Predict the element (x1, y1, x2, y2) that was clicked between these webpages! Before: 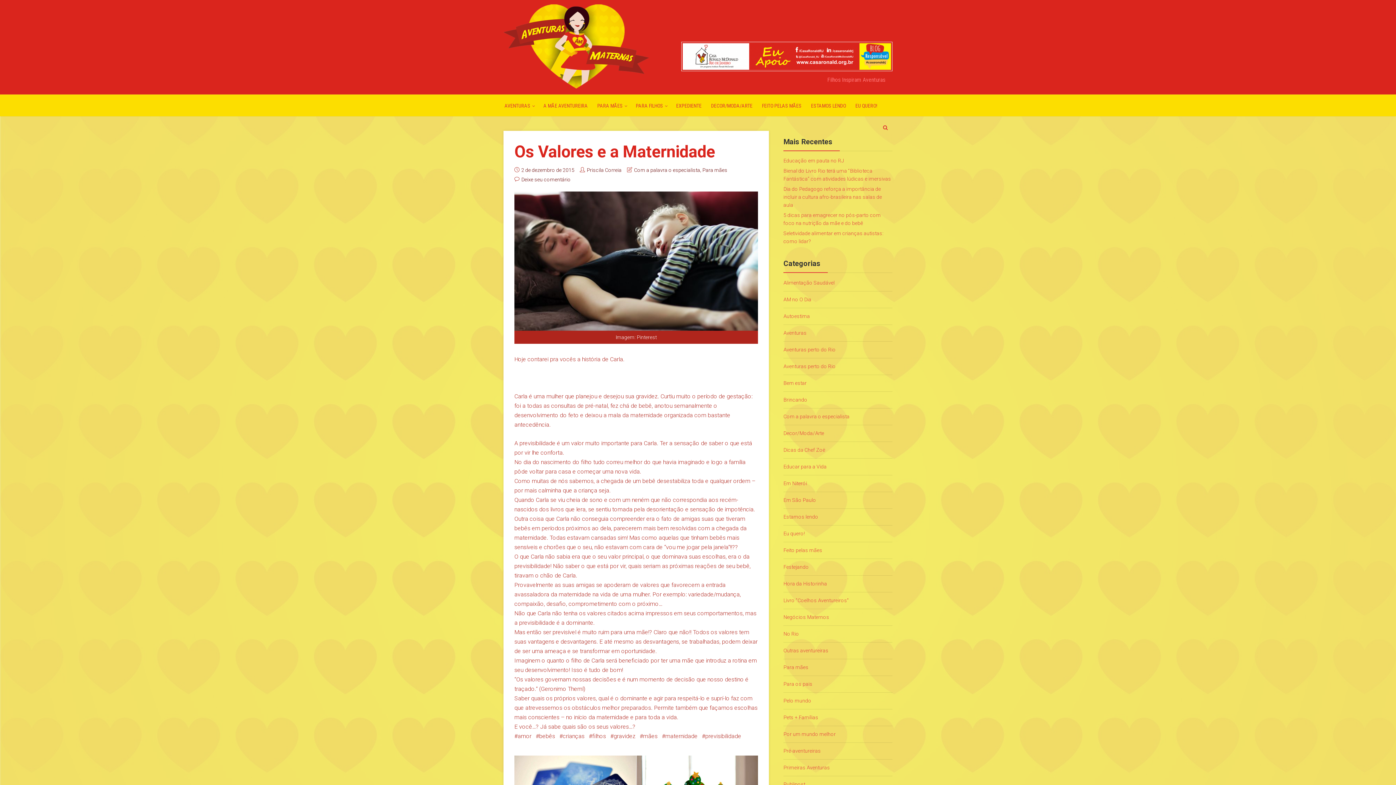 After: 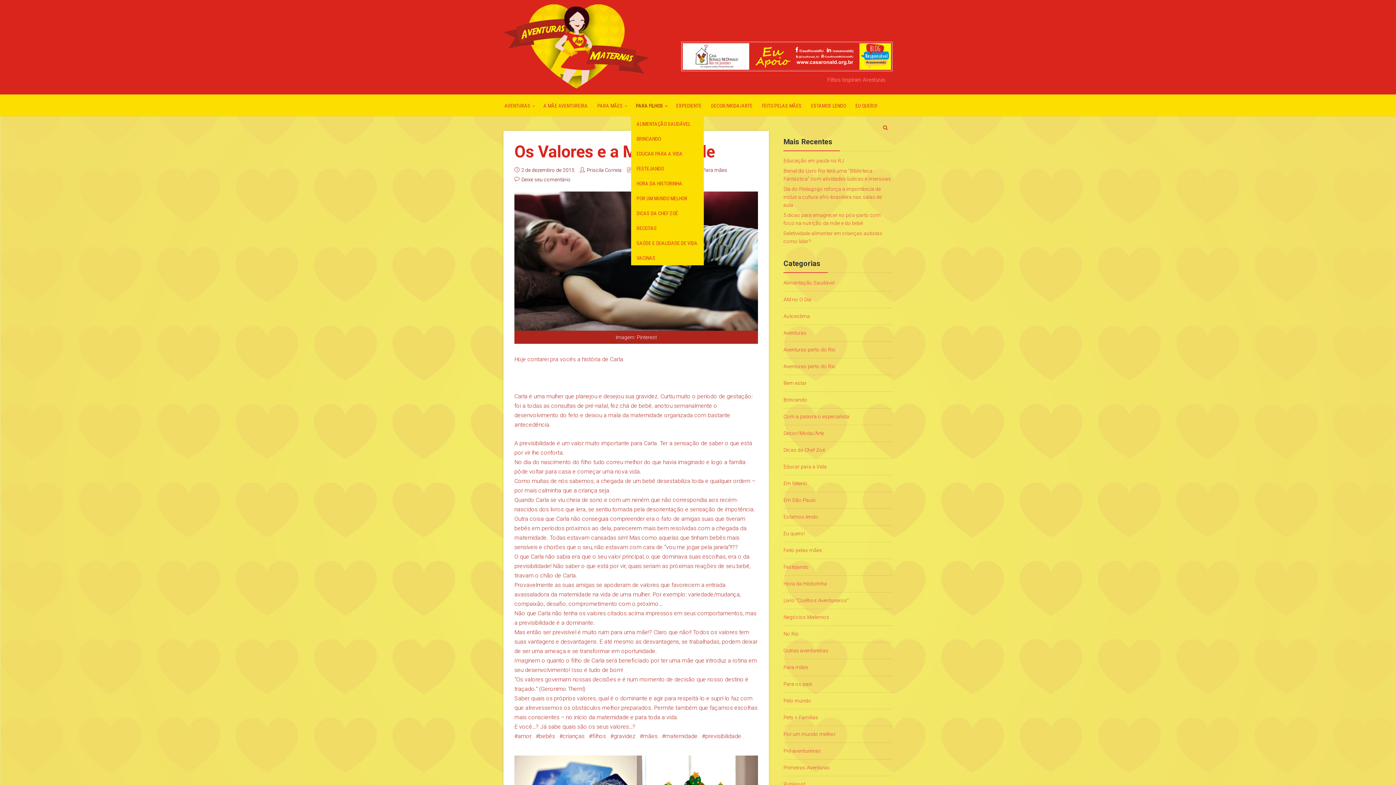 Action: bbox: (634, 94, 664, 116) label: PARA FILHOS